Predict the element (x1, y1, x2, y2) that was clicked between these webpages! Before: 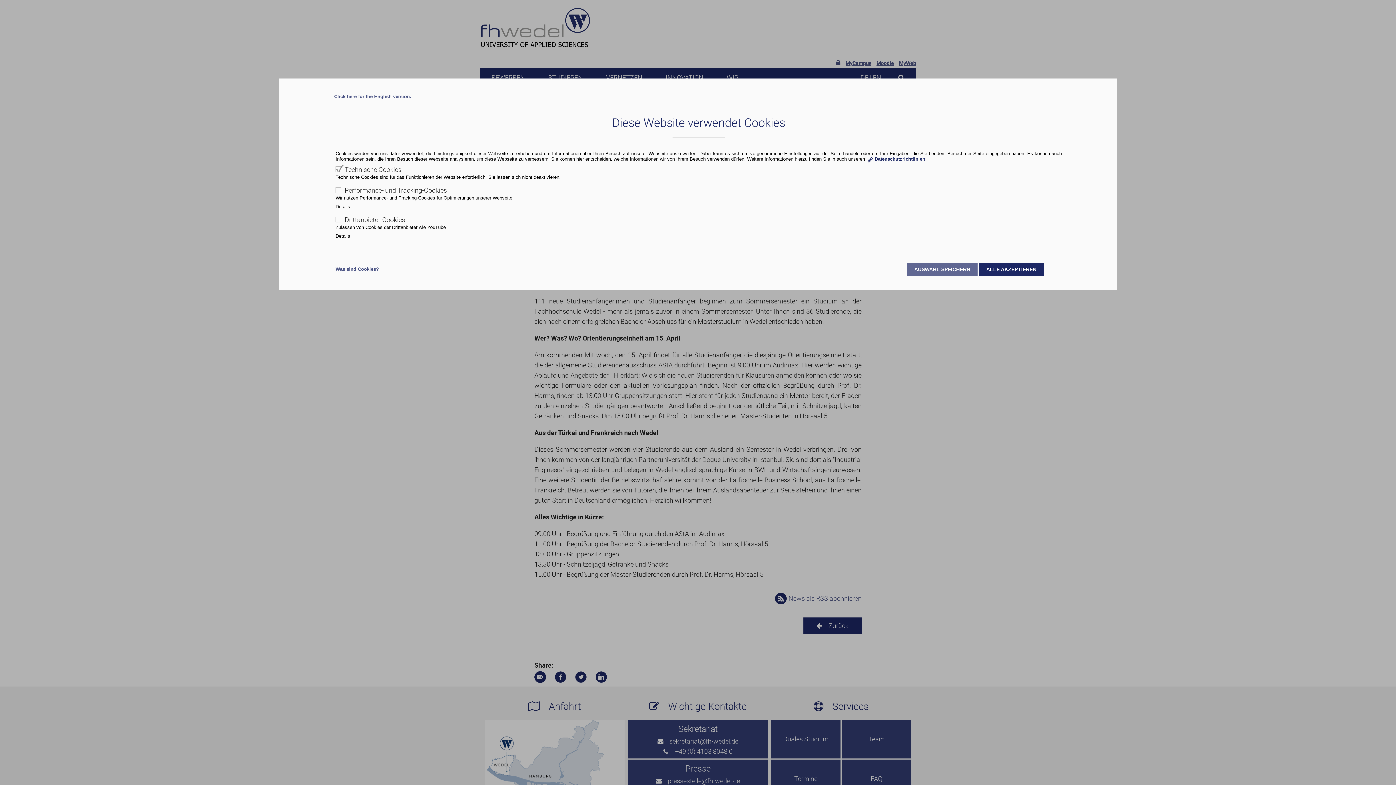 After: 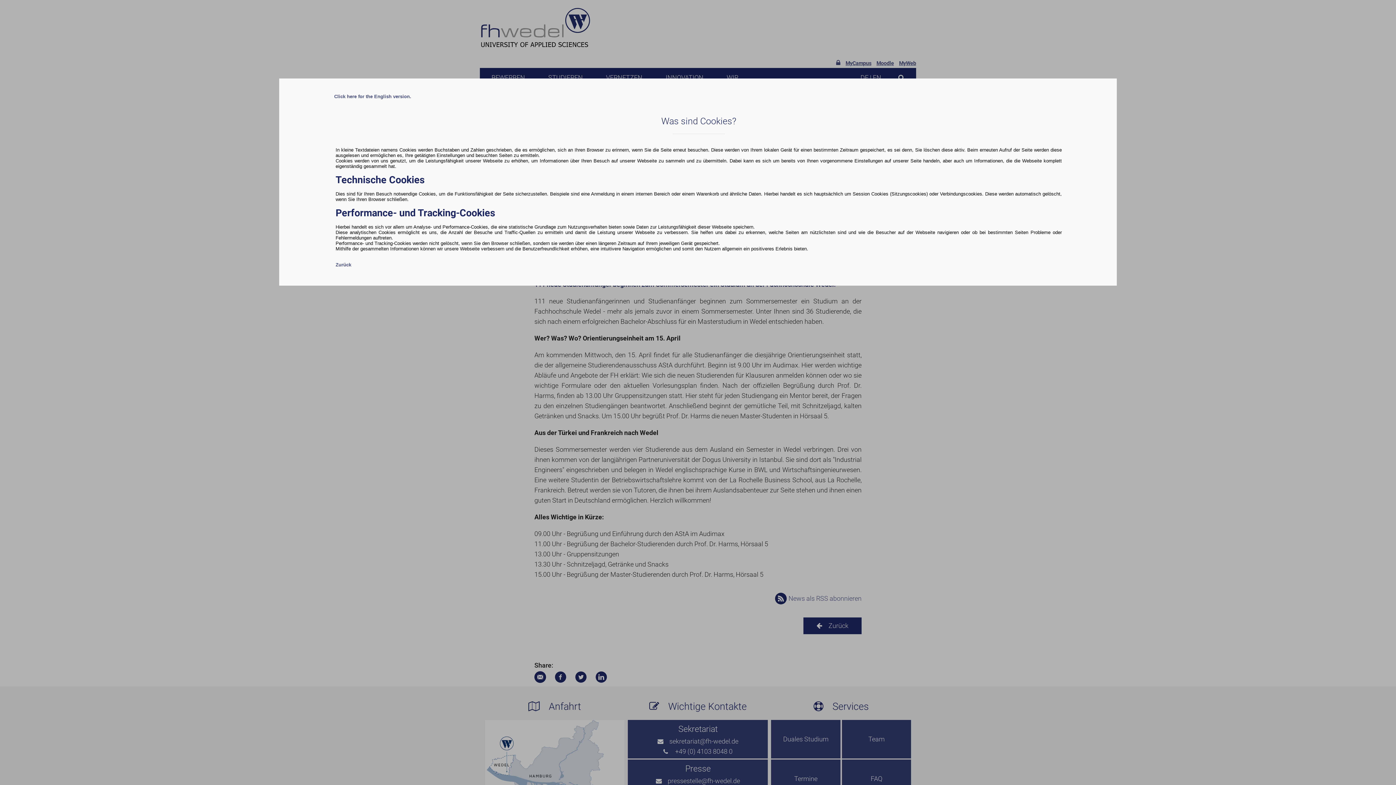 Action: label: Was sind Cookies? bbox: (335, 266, 378, 272)